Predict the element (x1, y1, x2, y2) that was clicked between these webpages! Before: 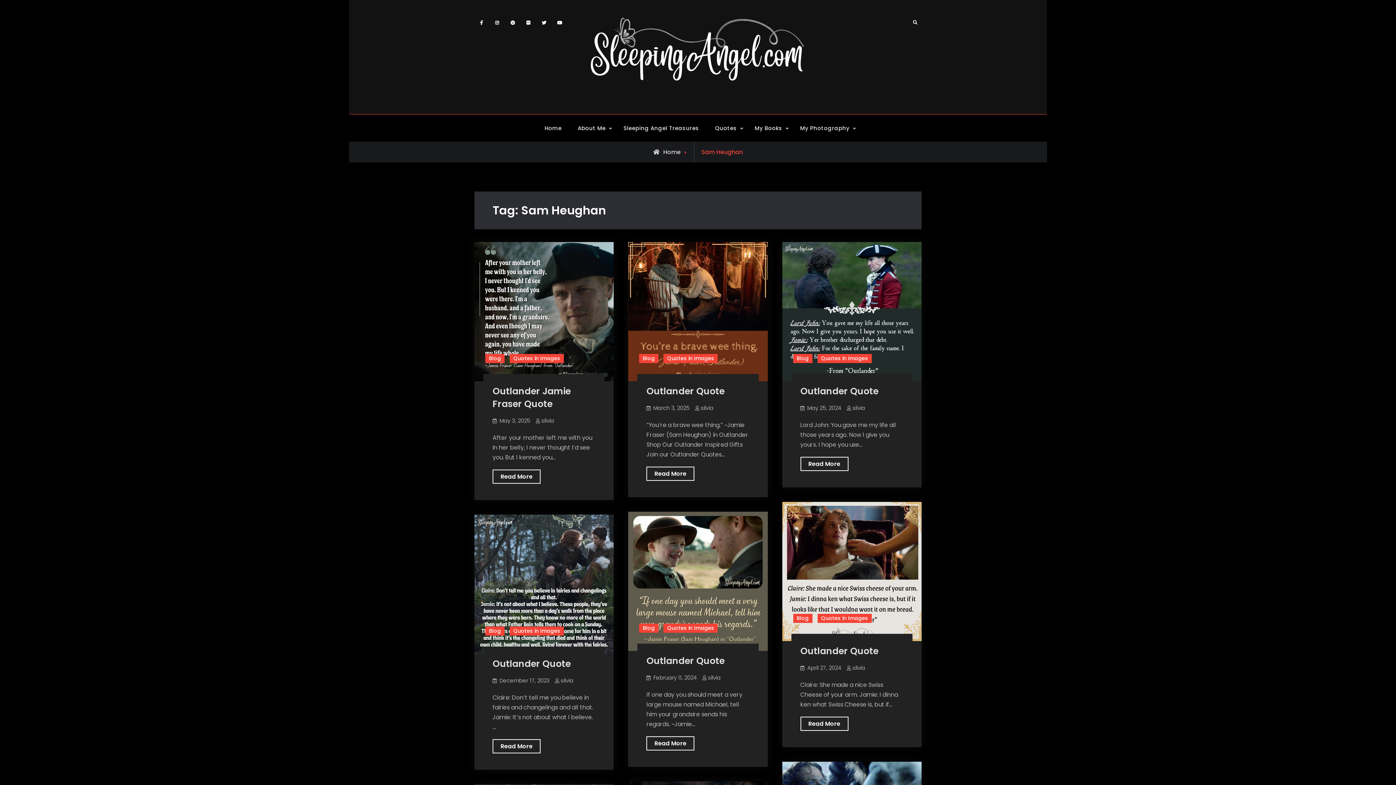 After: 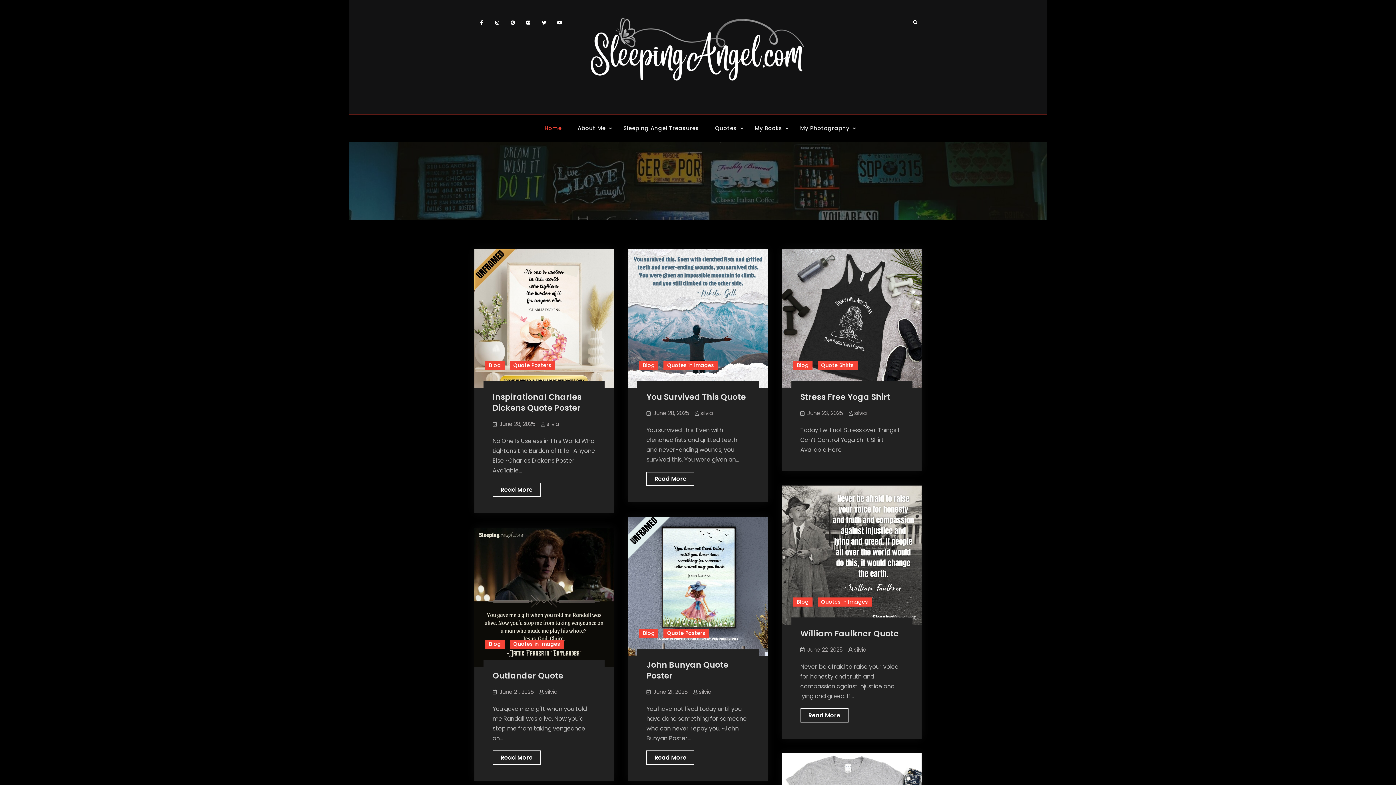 Action: bbox: (590, 16, 806, 84)